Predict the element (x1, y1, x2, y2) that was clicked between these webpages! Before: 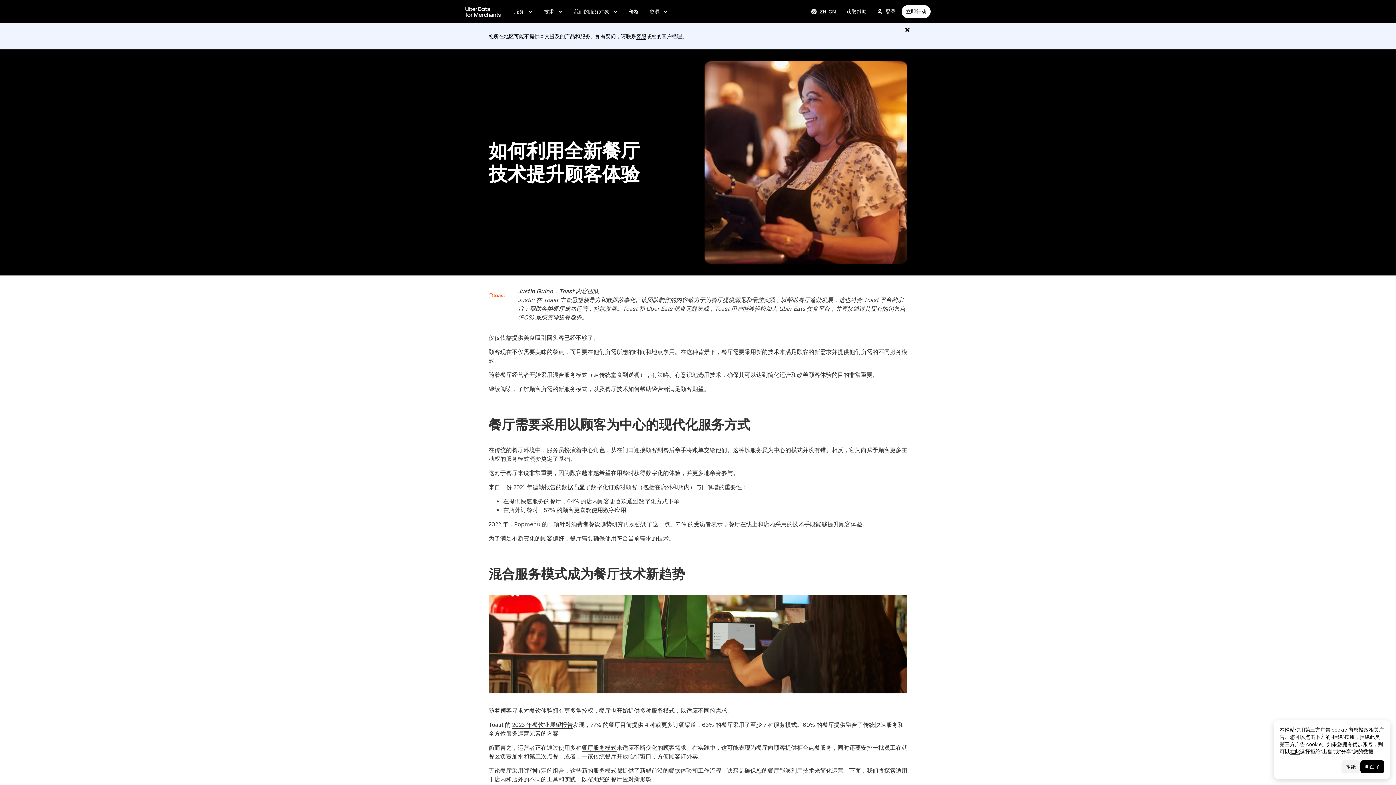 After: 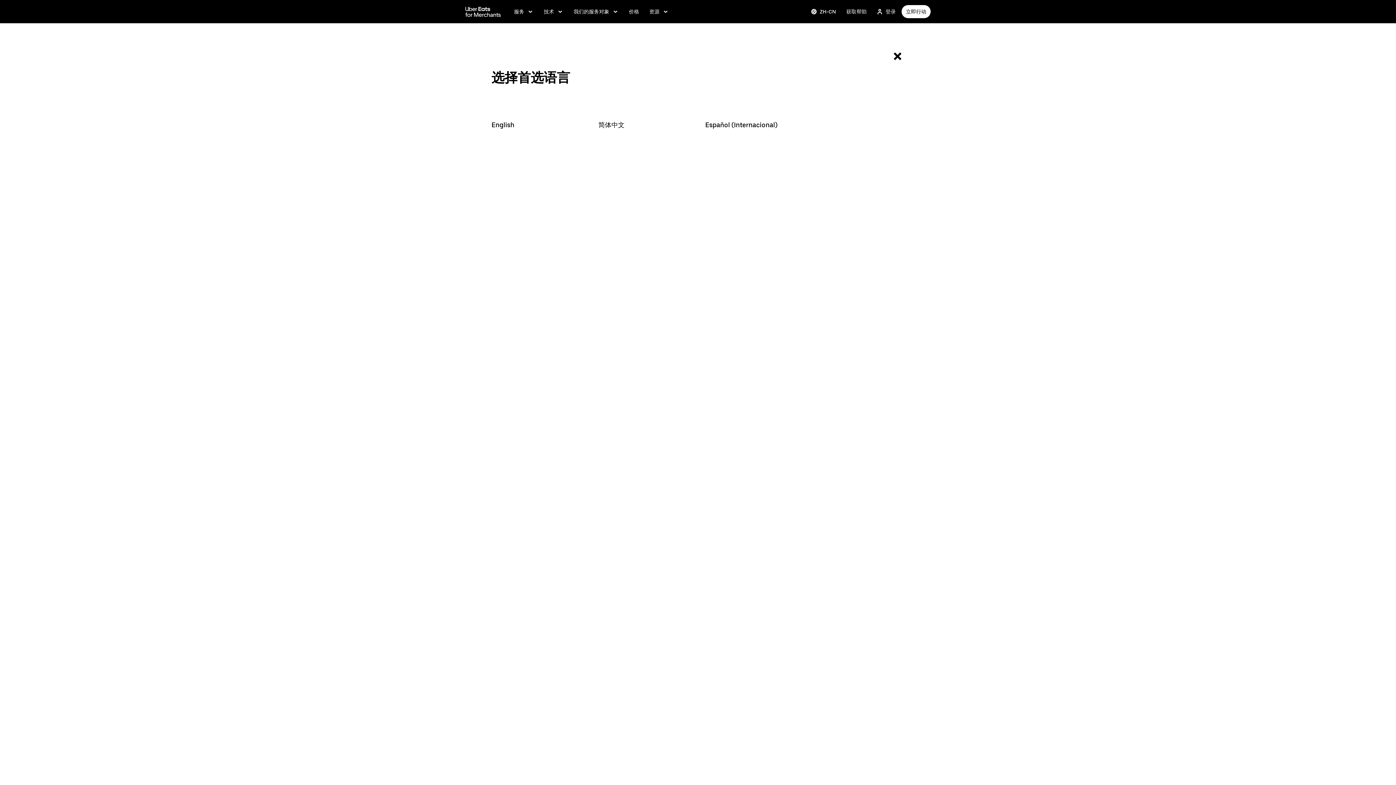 Action: bbox: (806, 5, 840, 18) label: Change language